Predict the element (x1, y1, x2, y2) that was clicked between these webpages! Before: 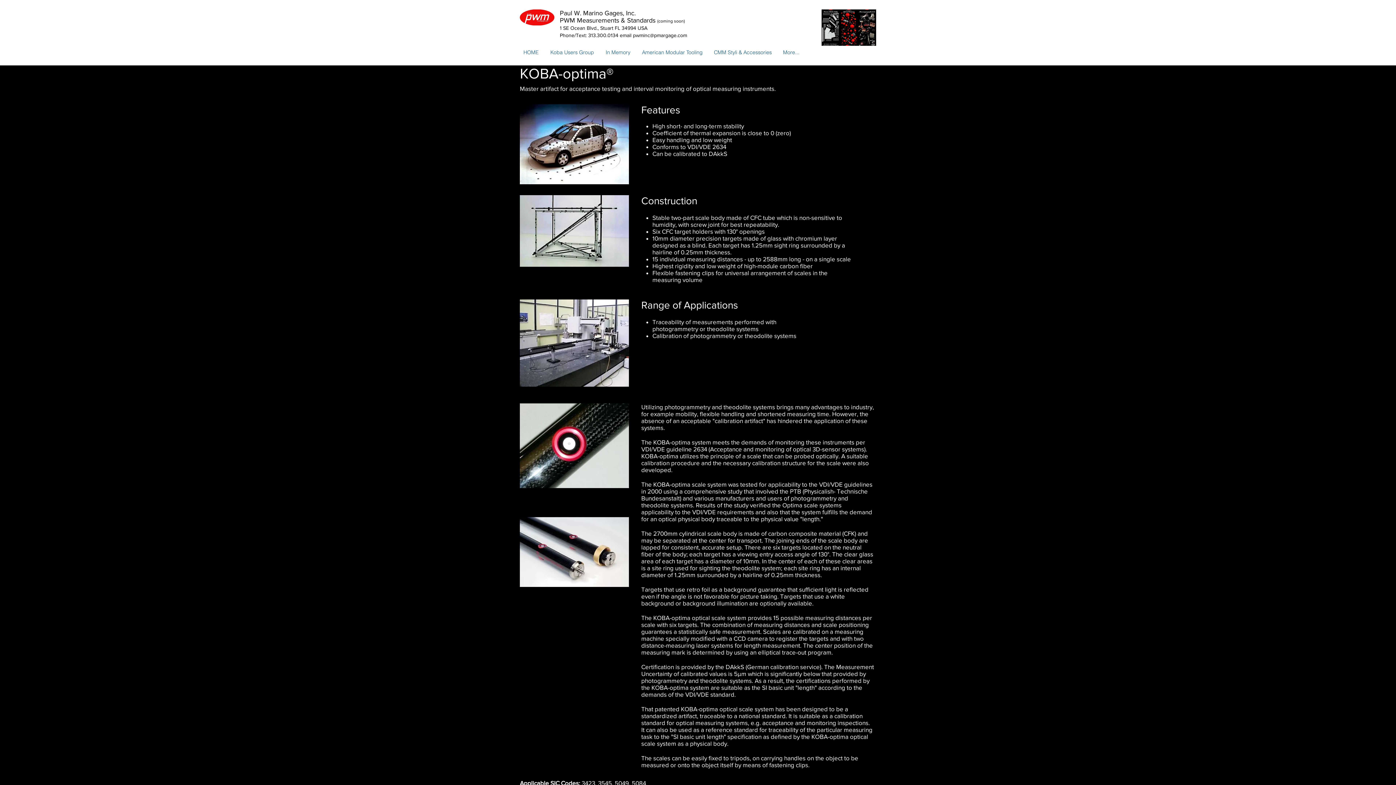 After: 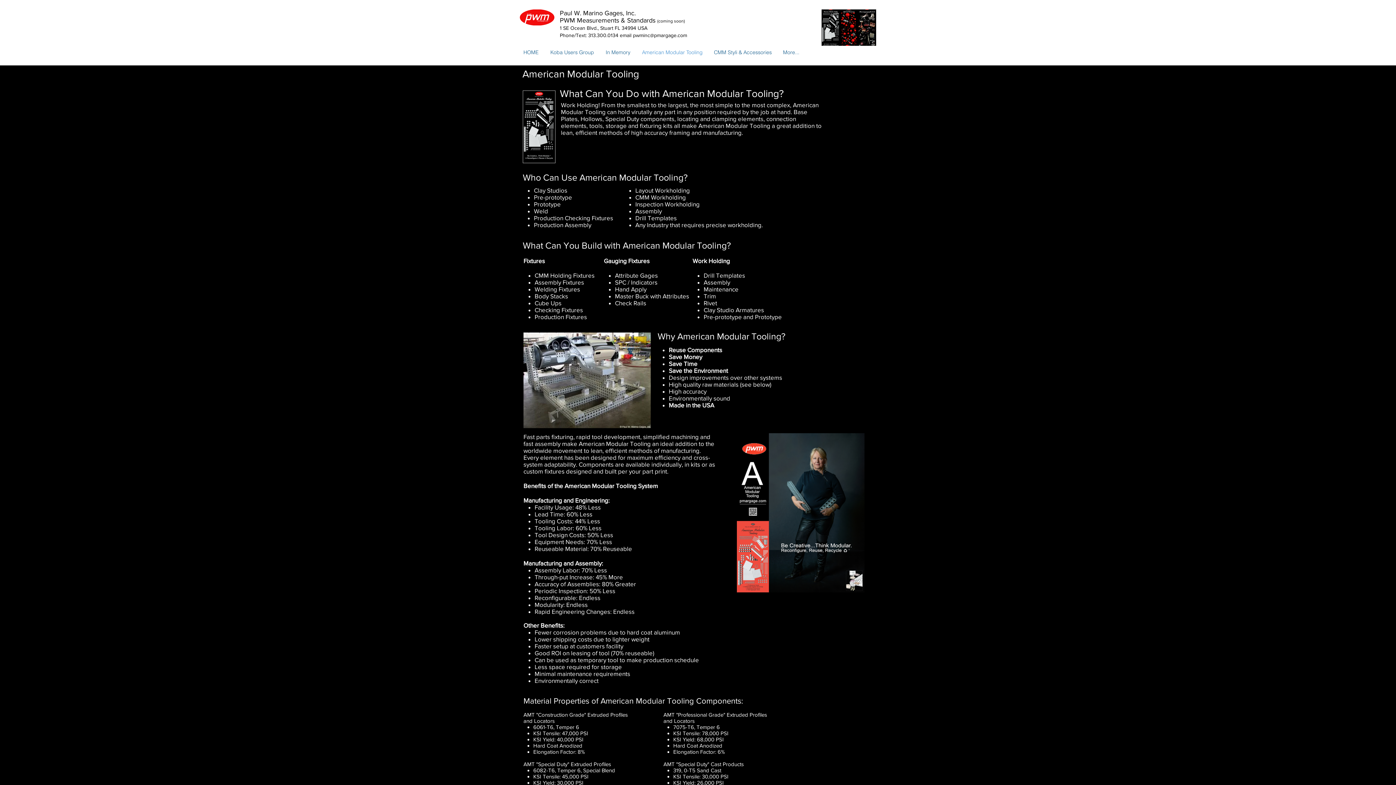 Action: label: American Modular Tooling bbox: (638, 45, 710, 58)